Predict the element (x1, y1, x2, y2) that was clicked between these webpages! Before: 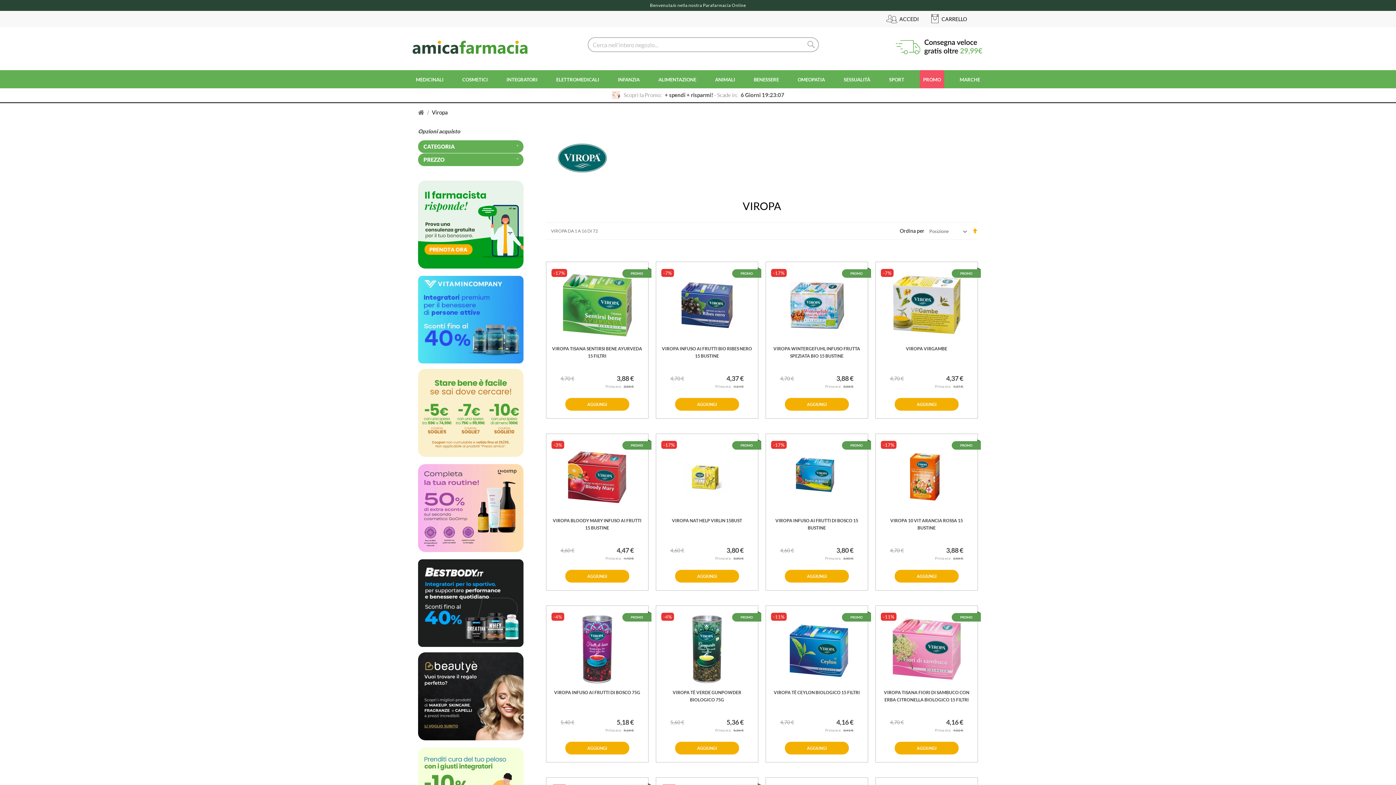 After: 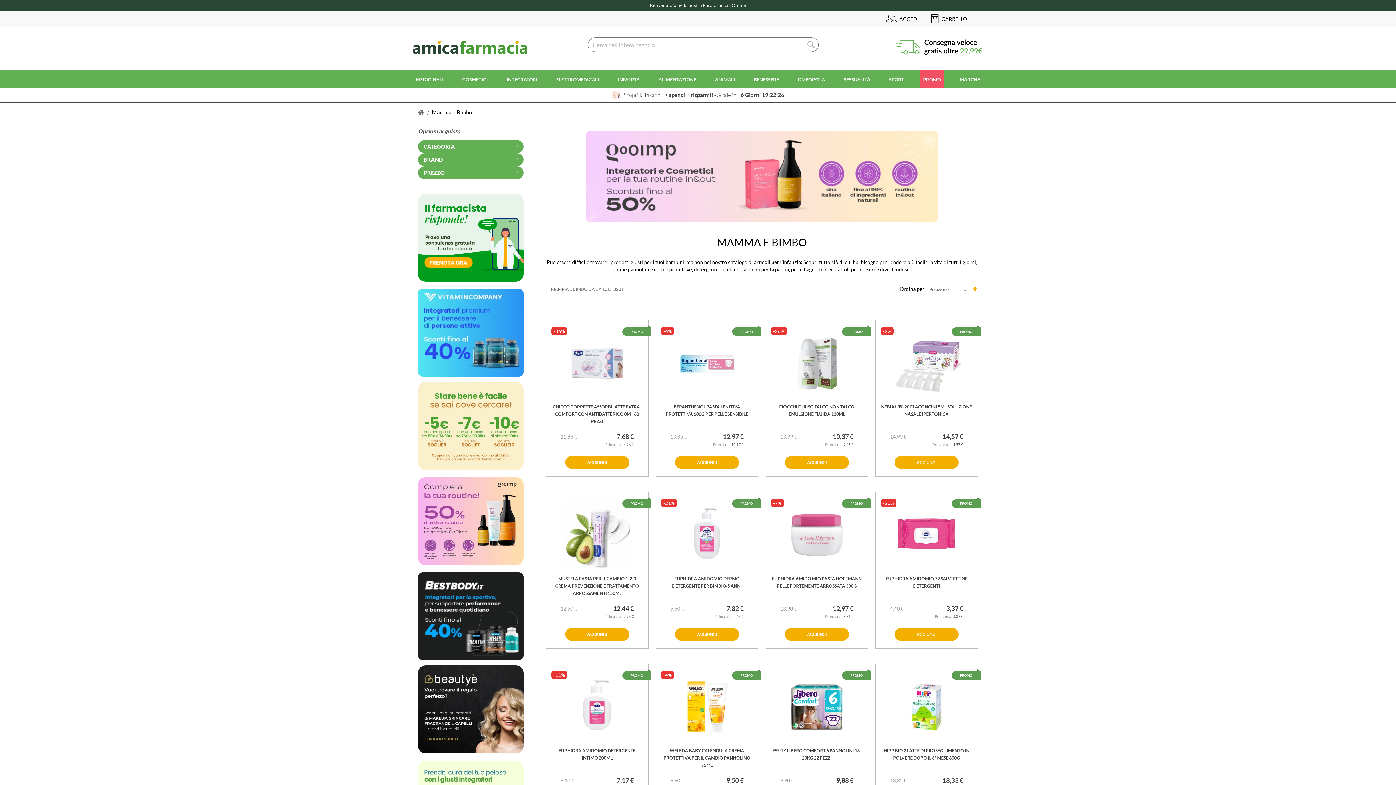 Action: label: INFANZIA bbox: (618, 70, 639, 83)